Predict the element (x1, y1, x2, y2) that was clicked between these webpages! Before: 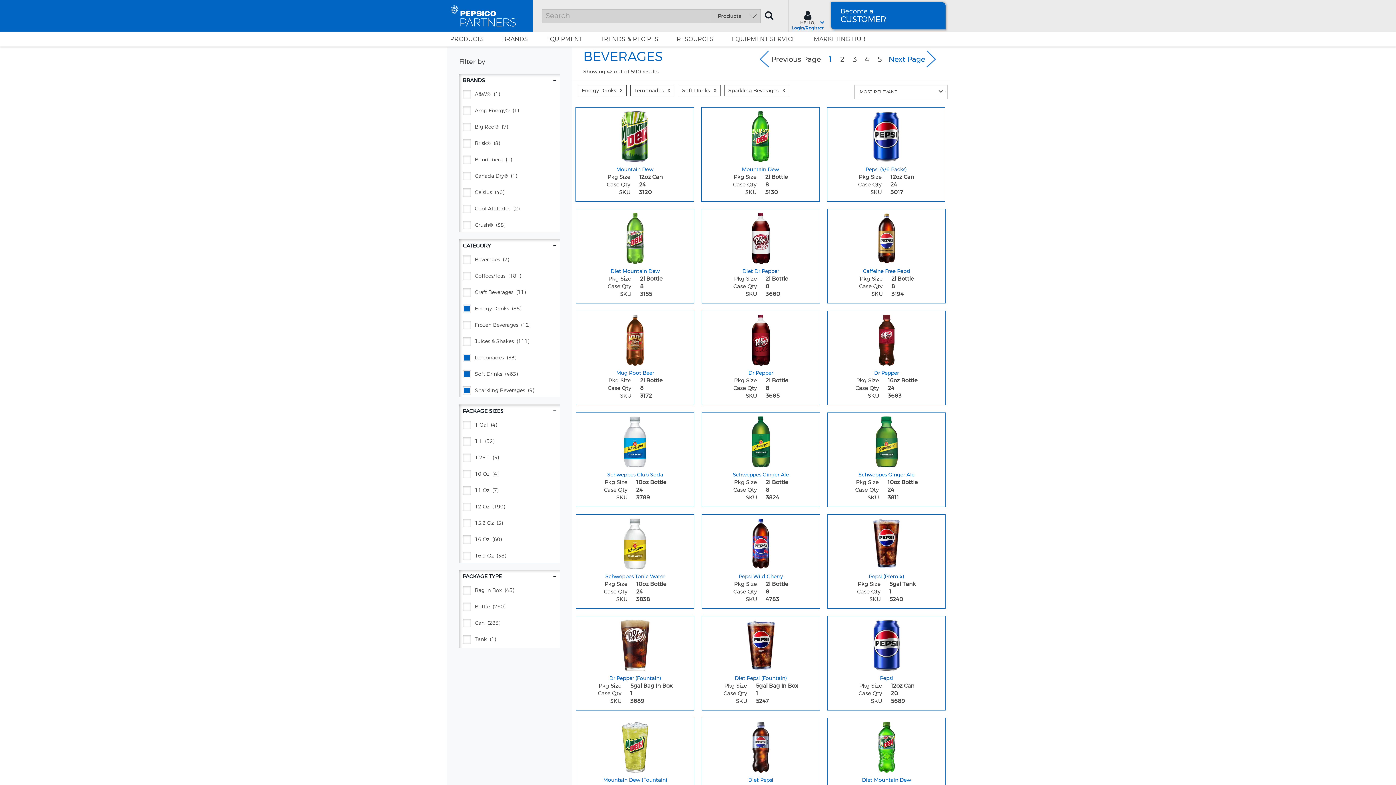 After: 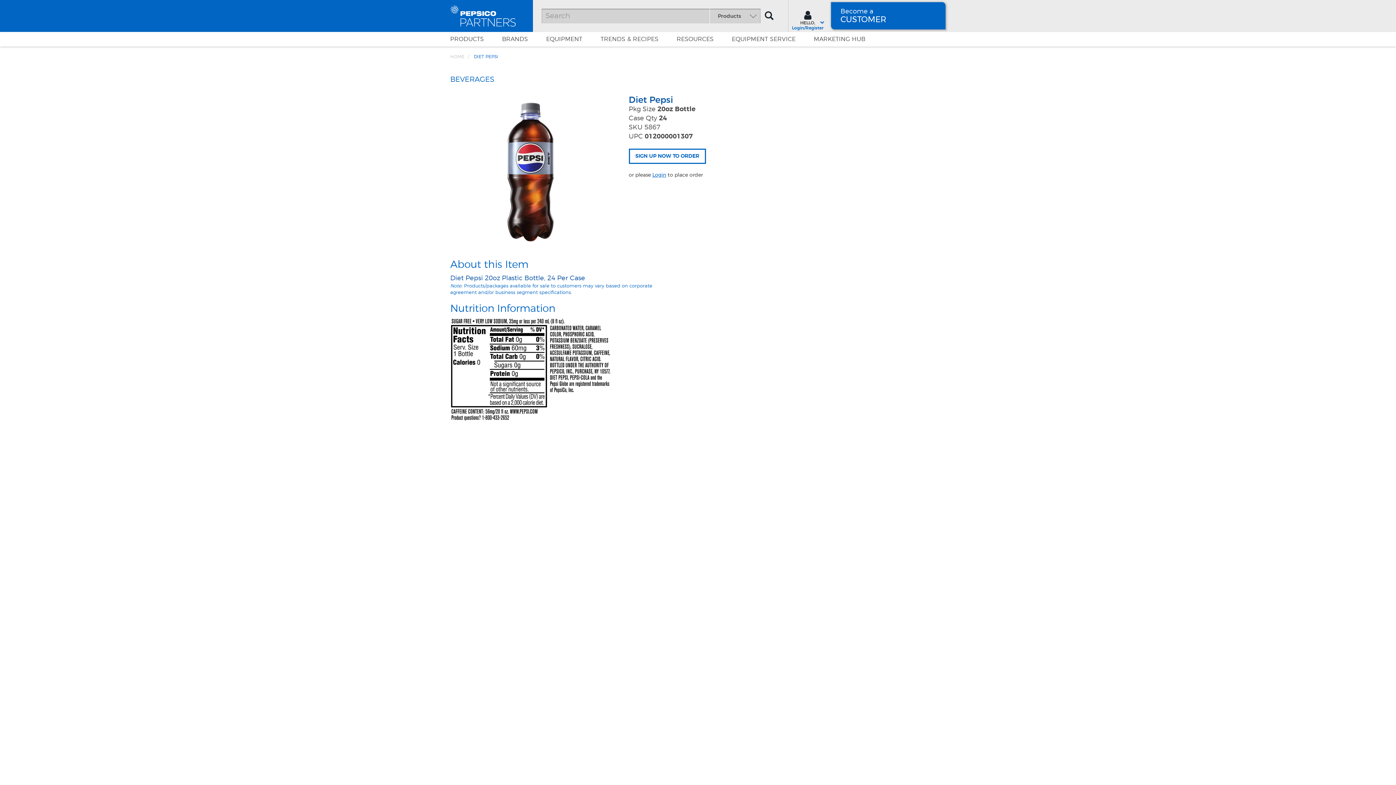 Action: bbox: (702, 718, 819, 773) label: Diet Pepsi - Image for sku 5867